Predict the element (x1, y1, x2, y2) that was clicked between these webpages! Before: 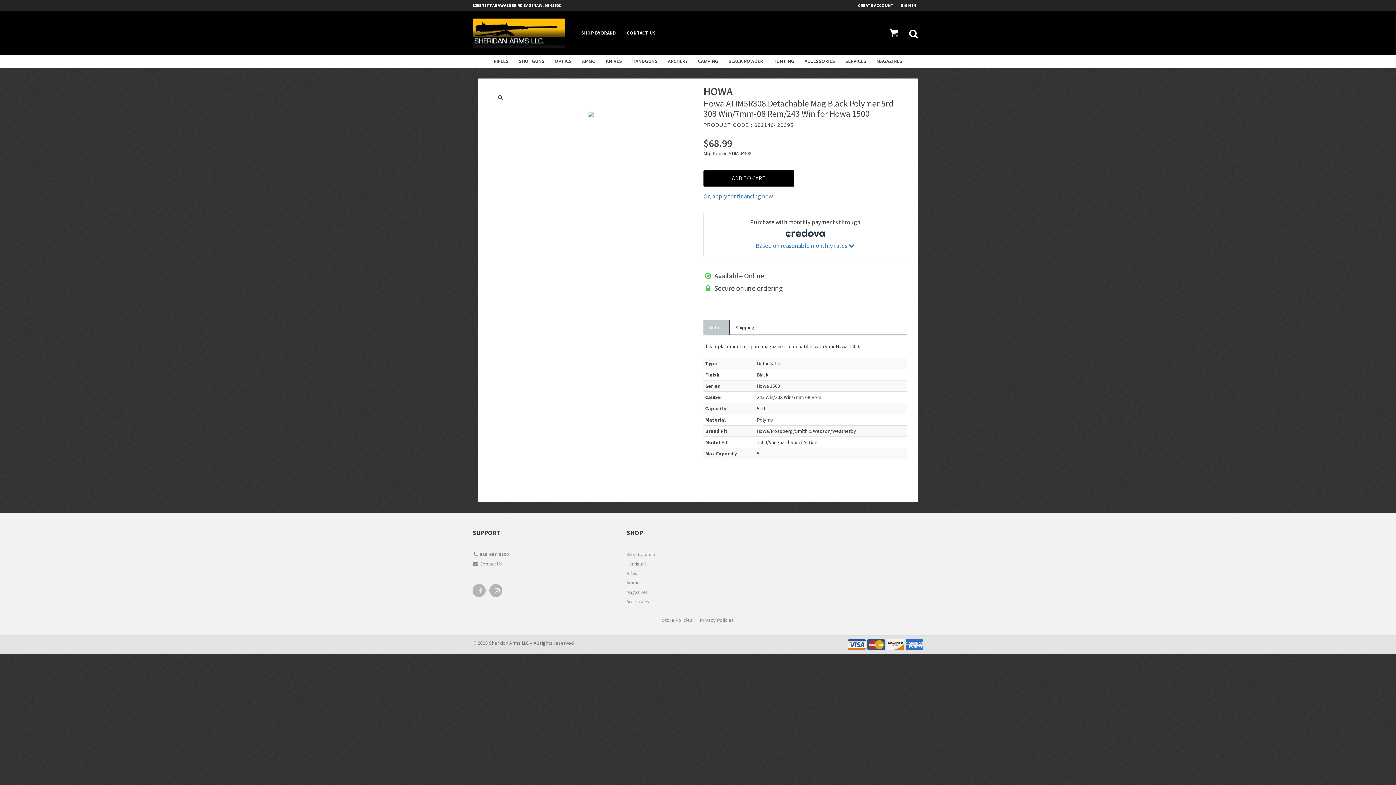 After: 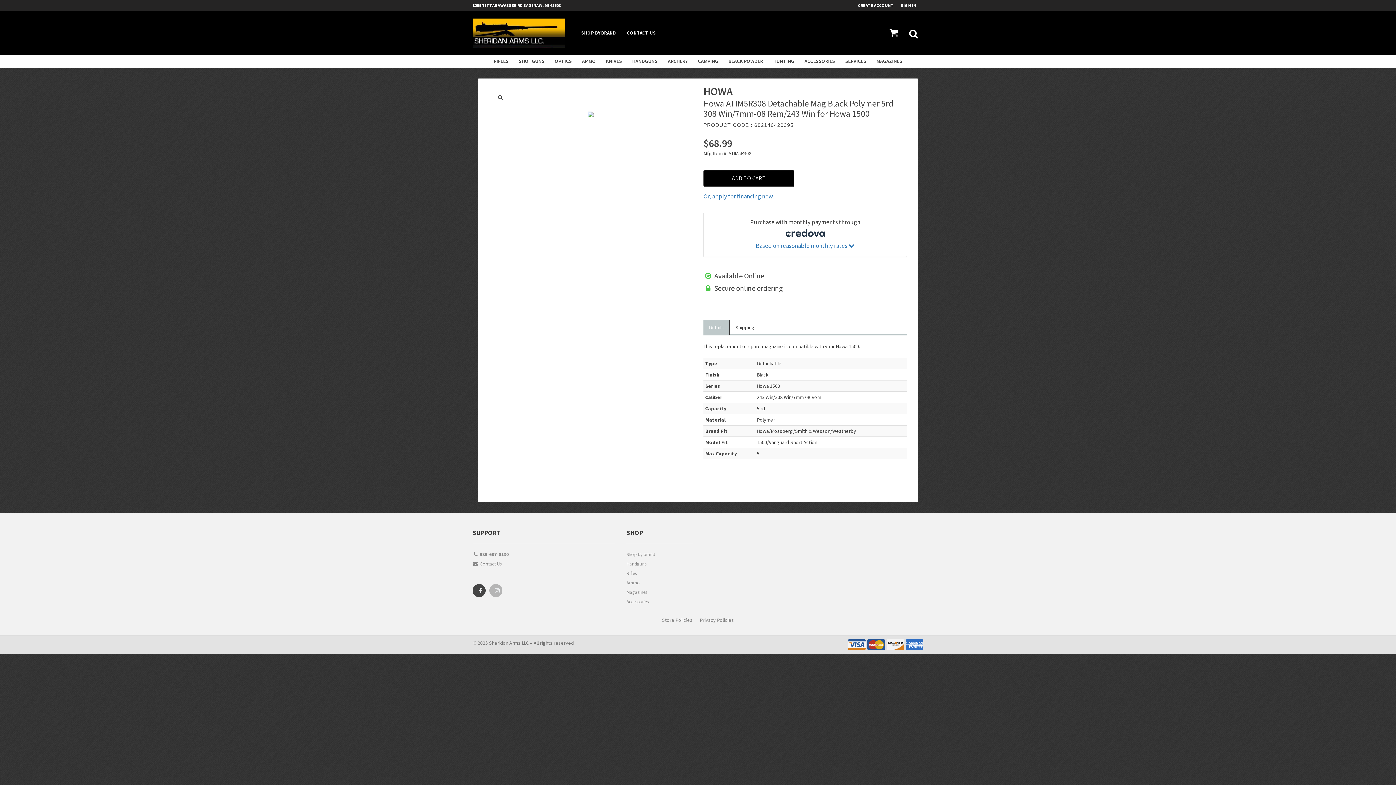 Action: bbox: (473, 585, 485, 600)